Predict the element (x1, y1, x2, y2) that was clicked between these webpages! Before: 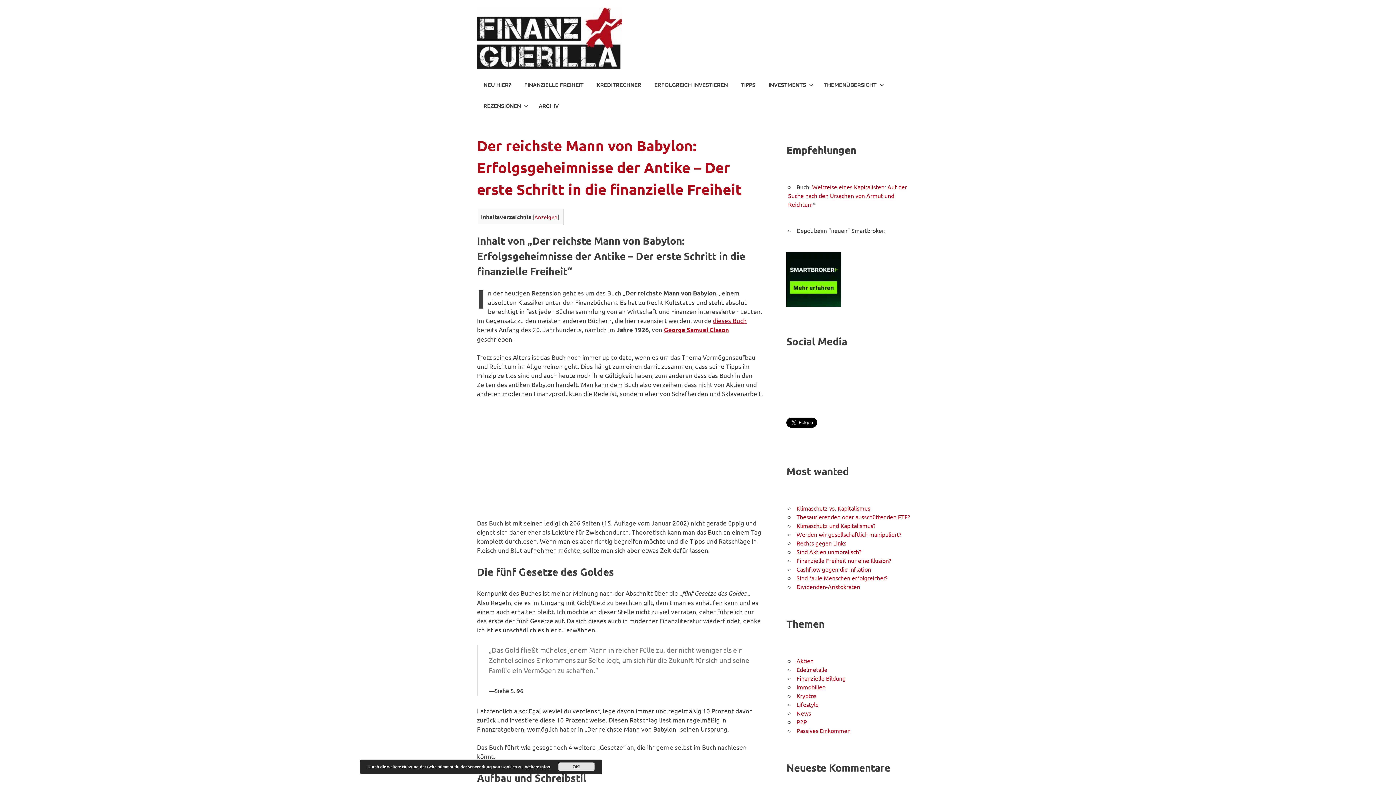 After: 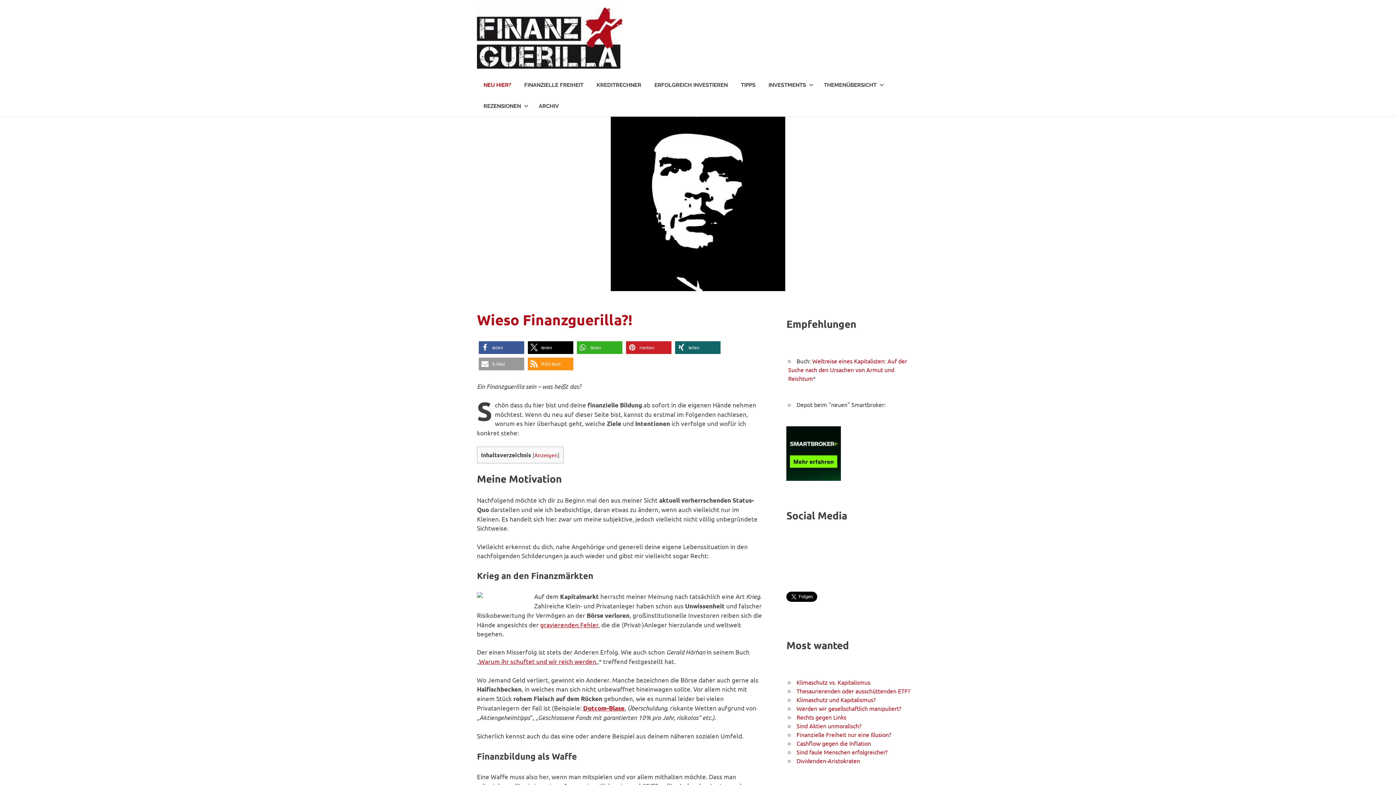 Action: label: NEU HIER? bbox: (477, 74, 517, 95)